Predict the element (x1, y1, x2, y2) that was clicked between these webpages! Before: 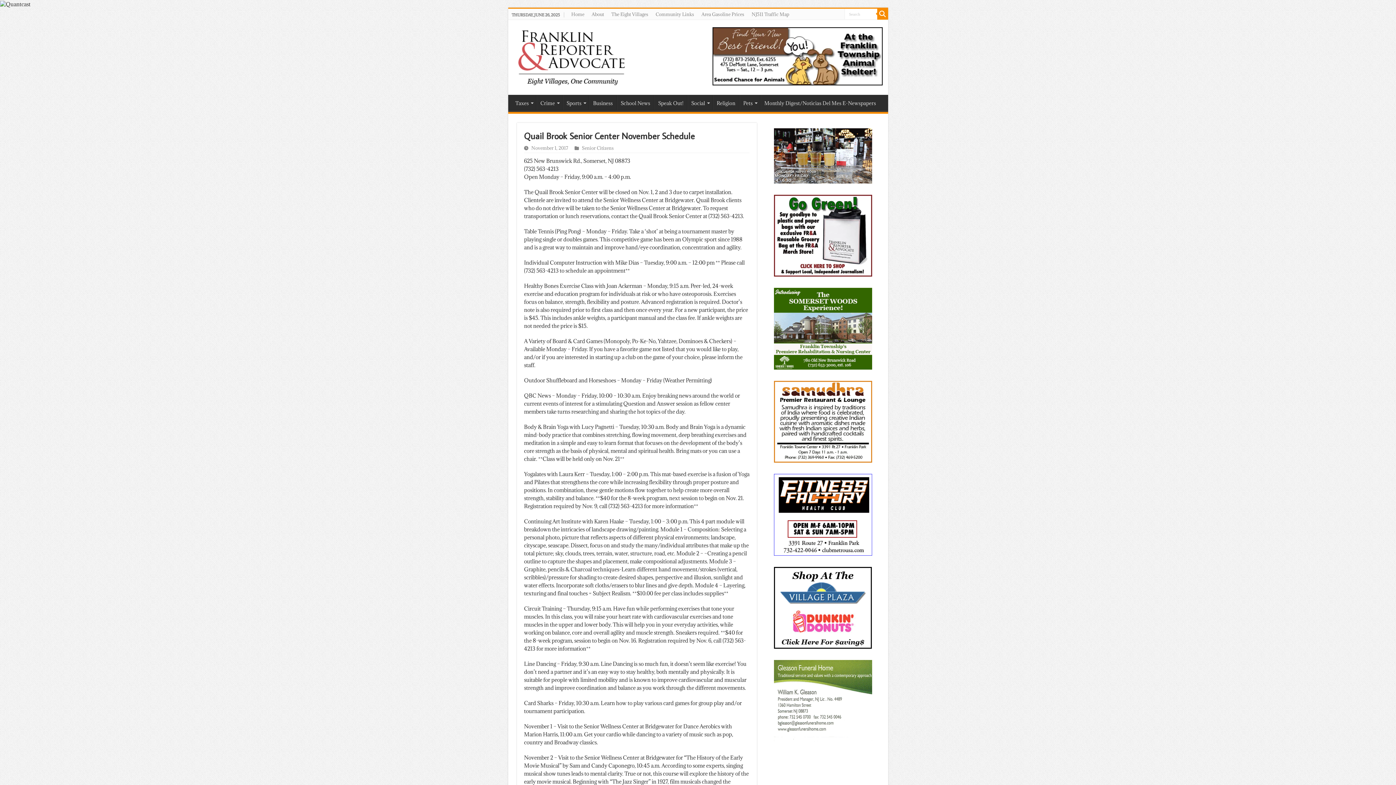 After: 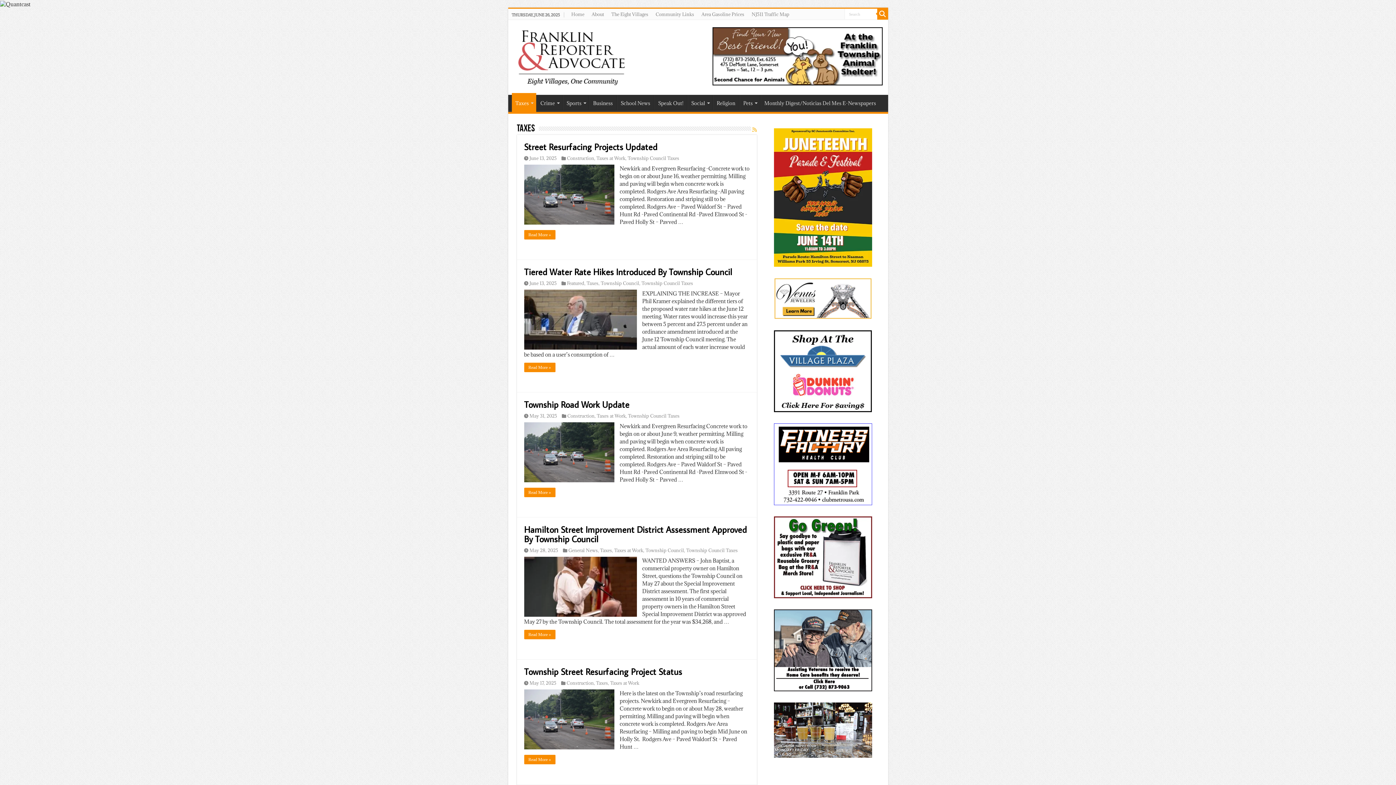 Action: label: Taxes bbox: (511, 94, 536, 110)